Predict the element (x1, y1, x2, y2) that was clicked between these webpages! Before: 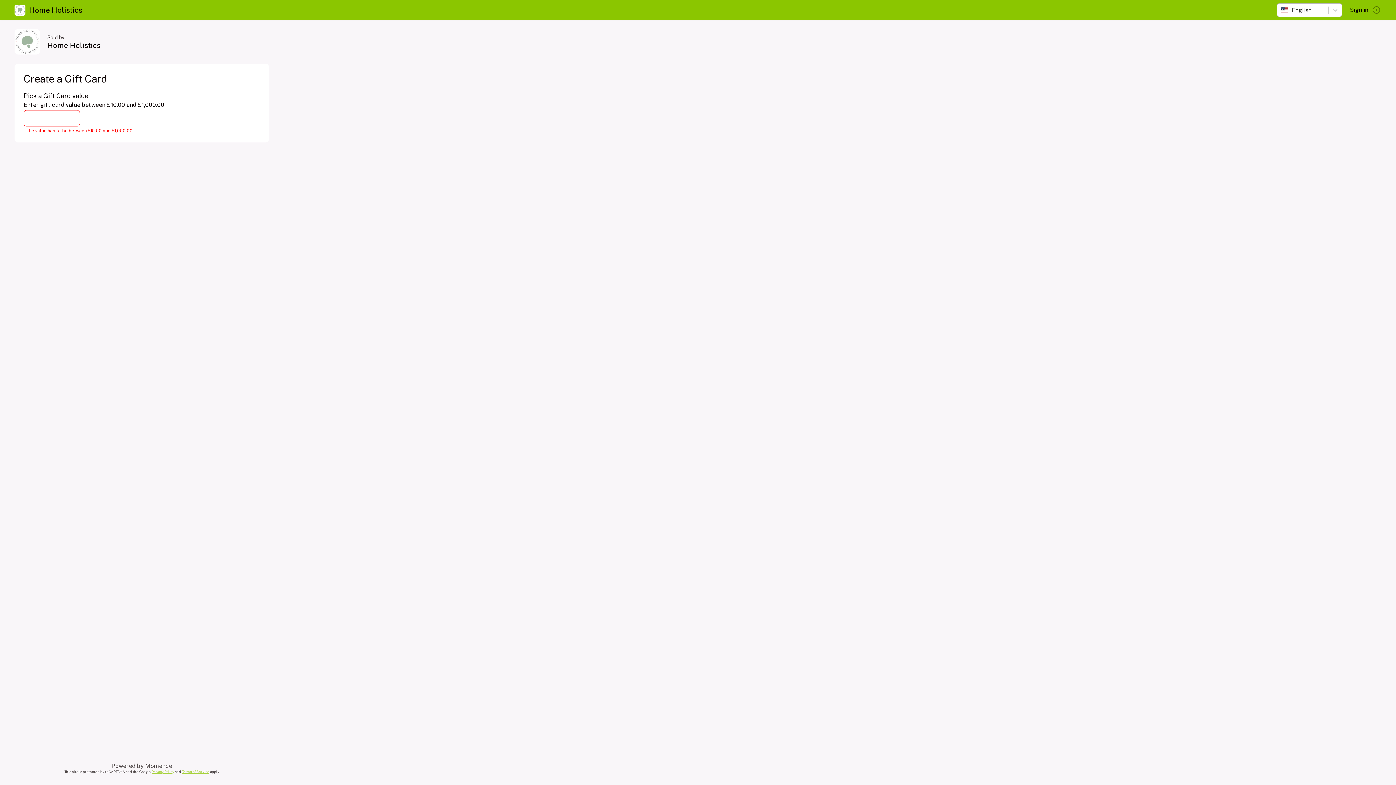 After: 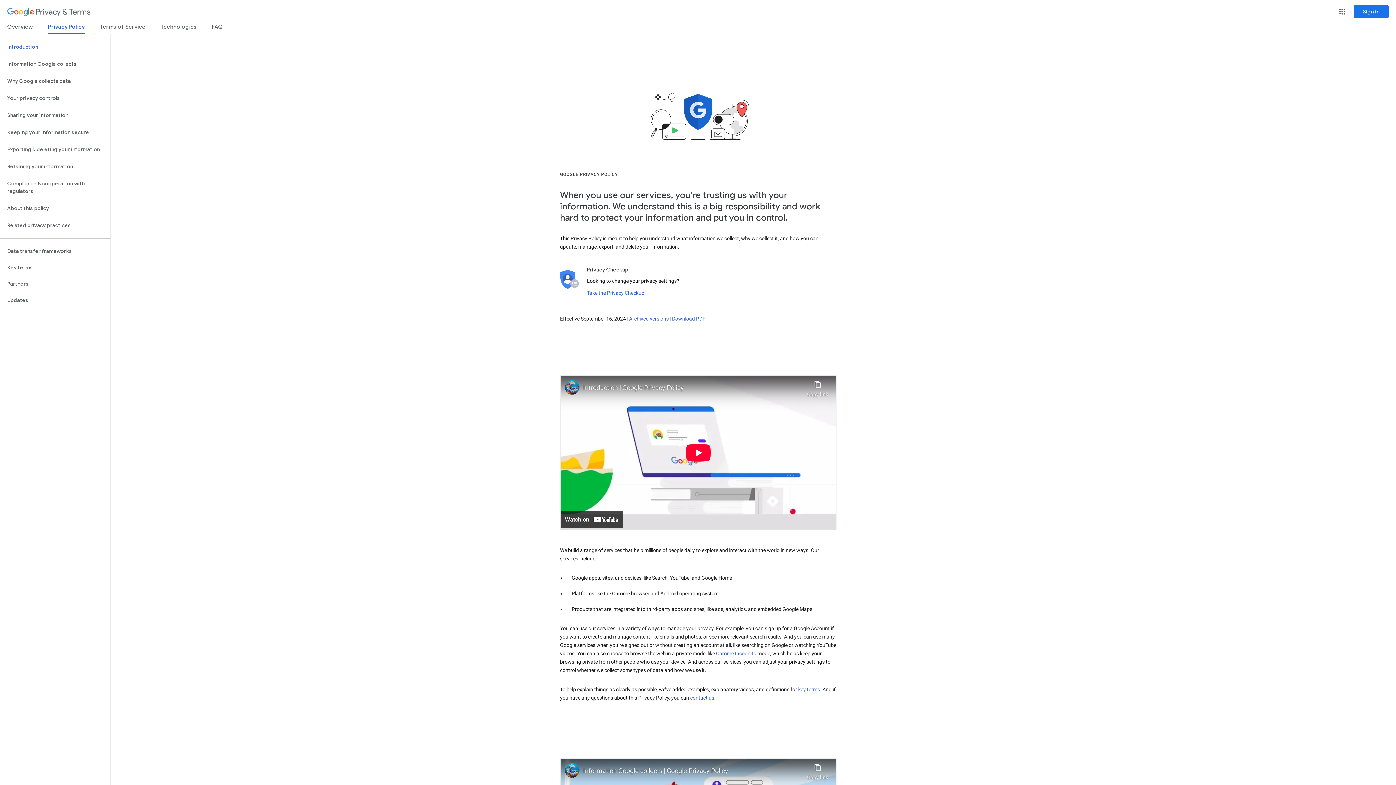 Action: label: Privacy Policy bbox: (151, 770, 174, 774)